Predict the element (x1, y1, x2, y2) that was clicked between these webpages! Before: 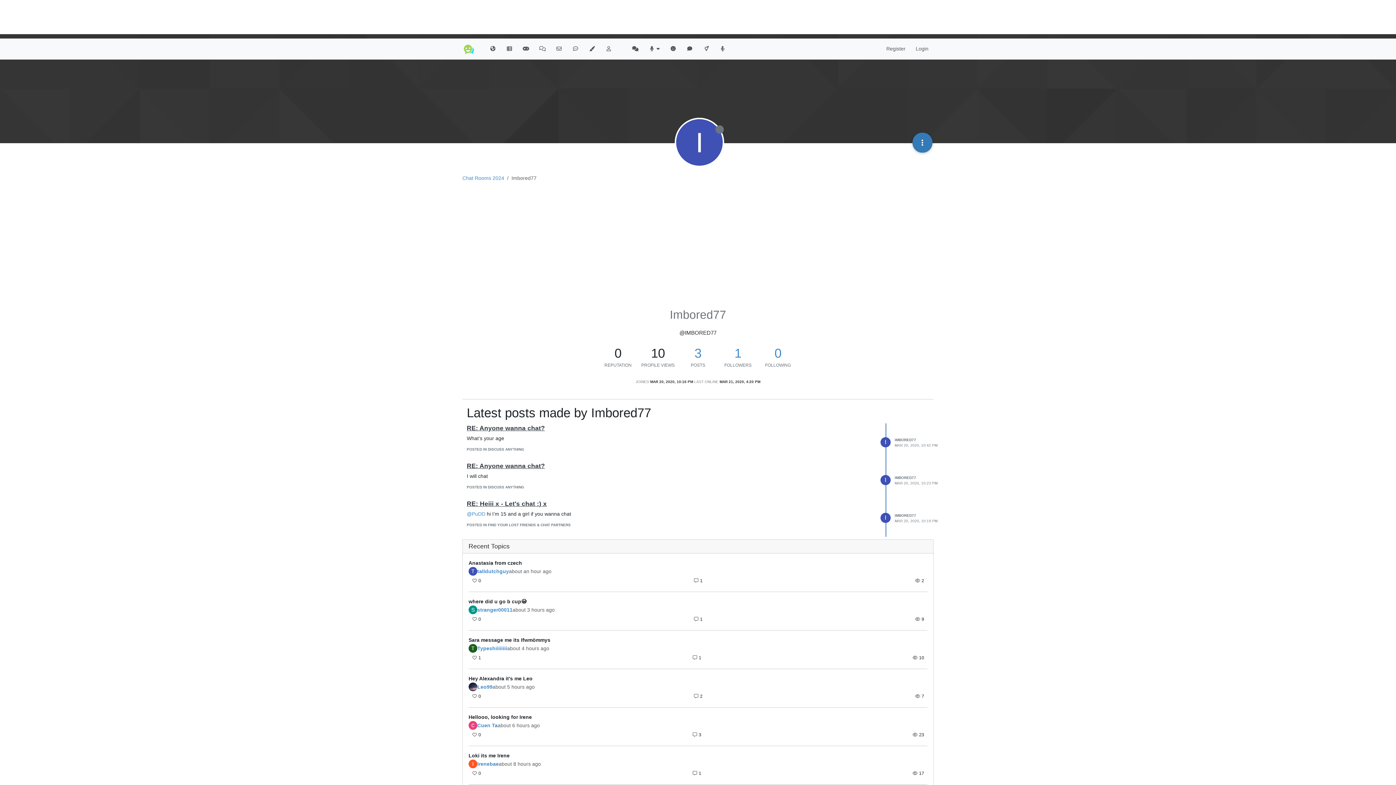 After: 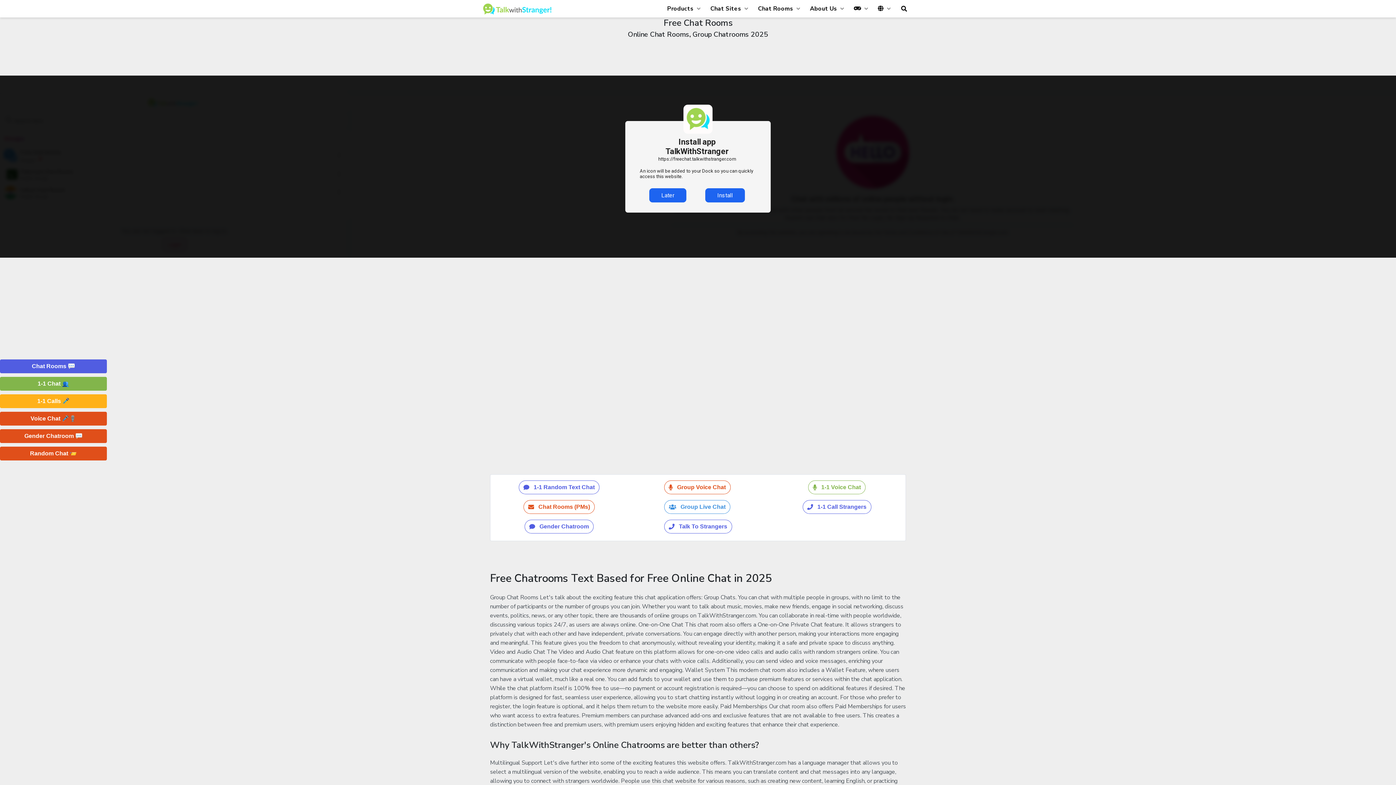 Action: bbox: (681, 42, 698, 55)